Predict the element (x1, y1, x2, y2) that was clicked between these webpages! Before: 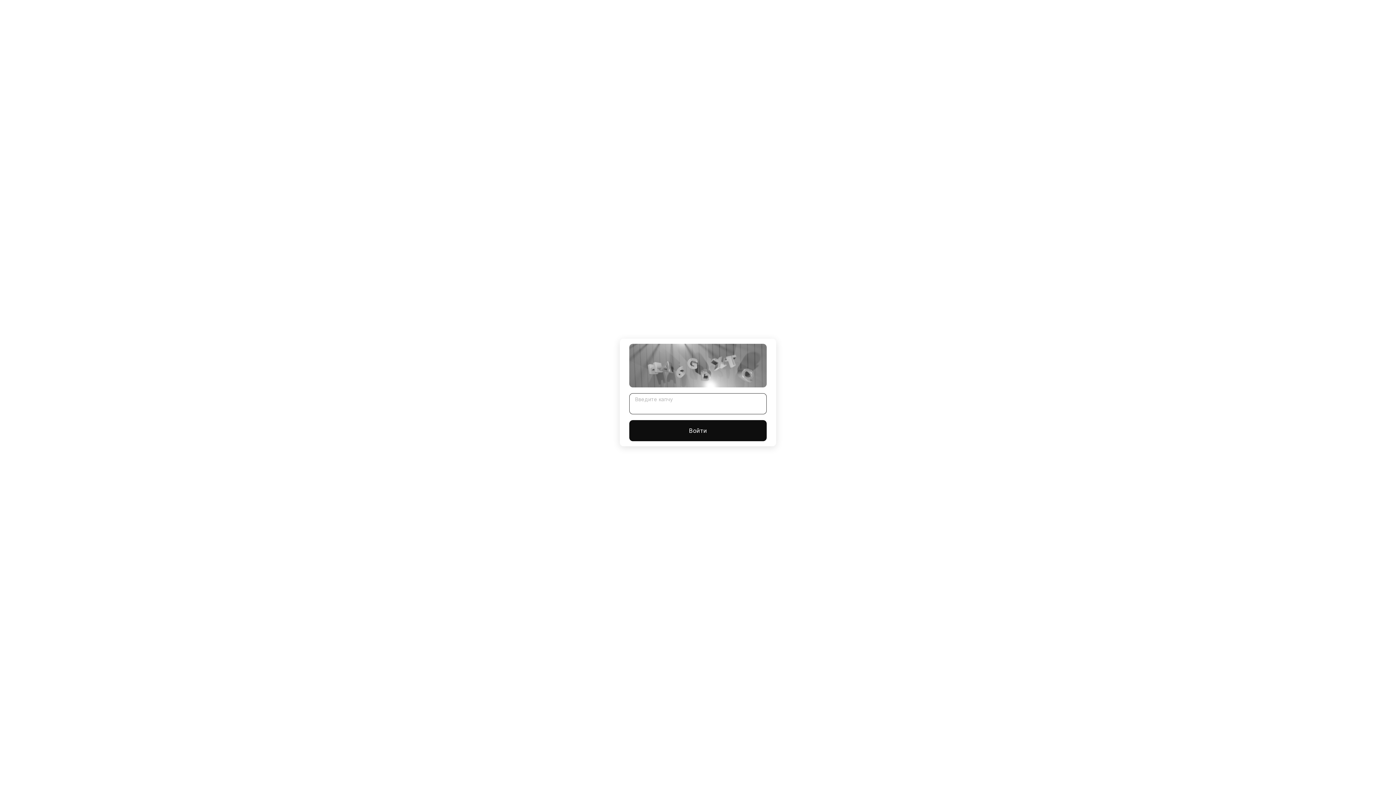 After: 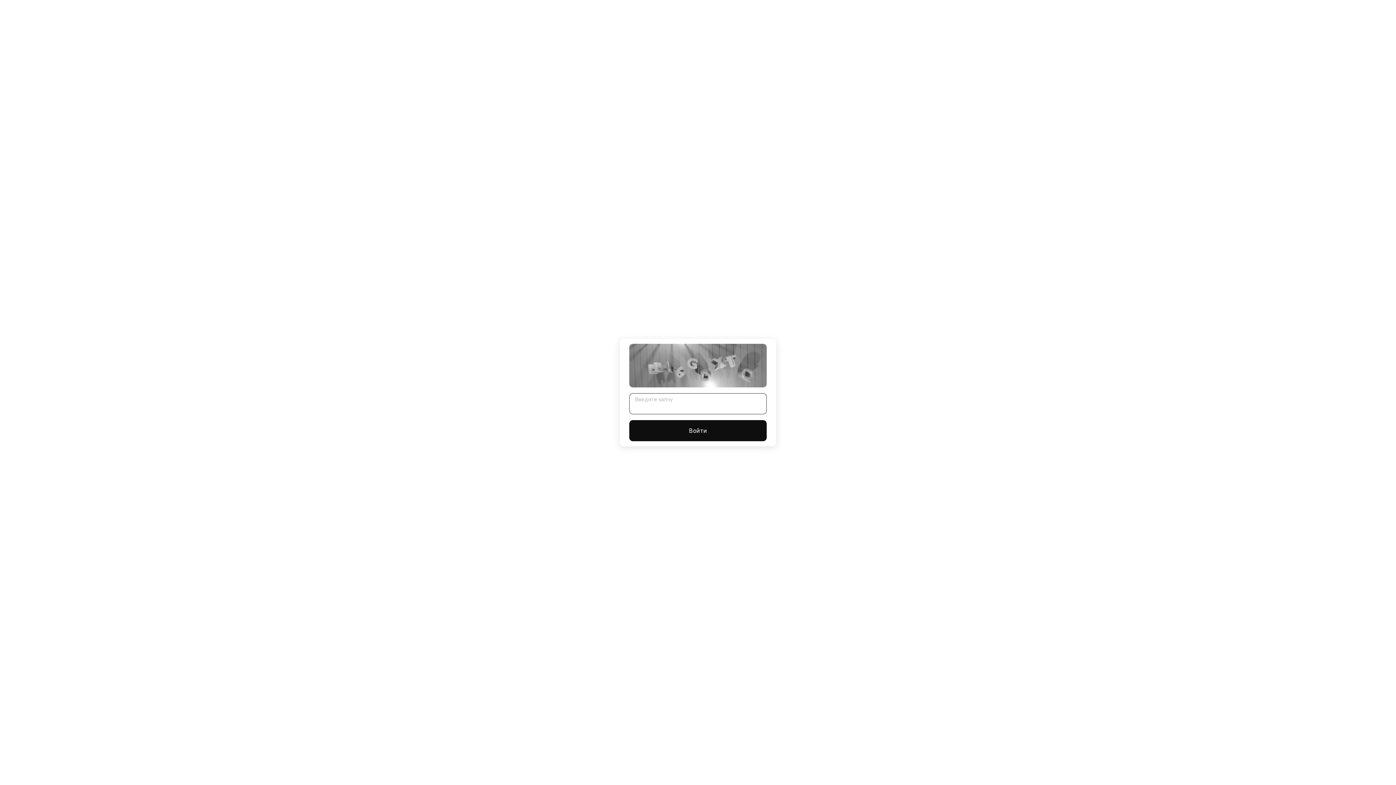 Action: label: Войти bbox: (629, 420, 766, 441)